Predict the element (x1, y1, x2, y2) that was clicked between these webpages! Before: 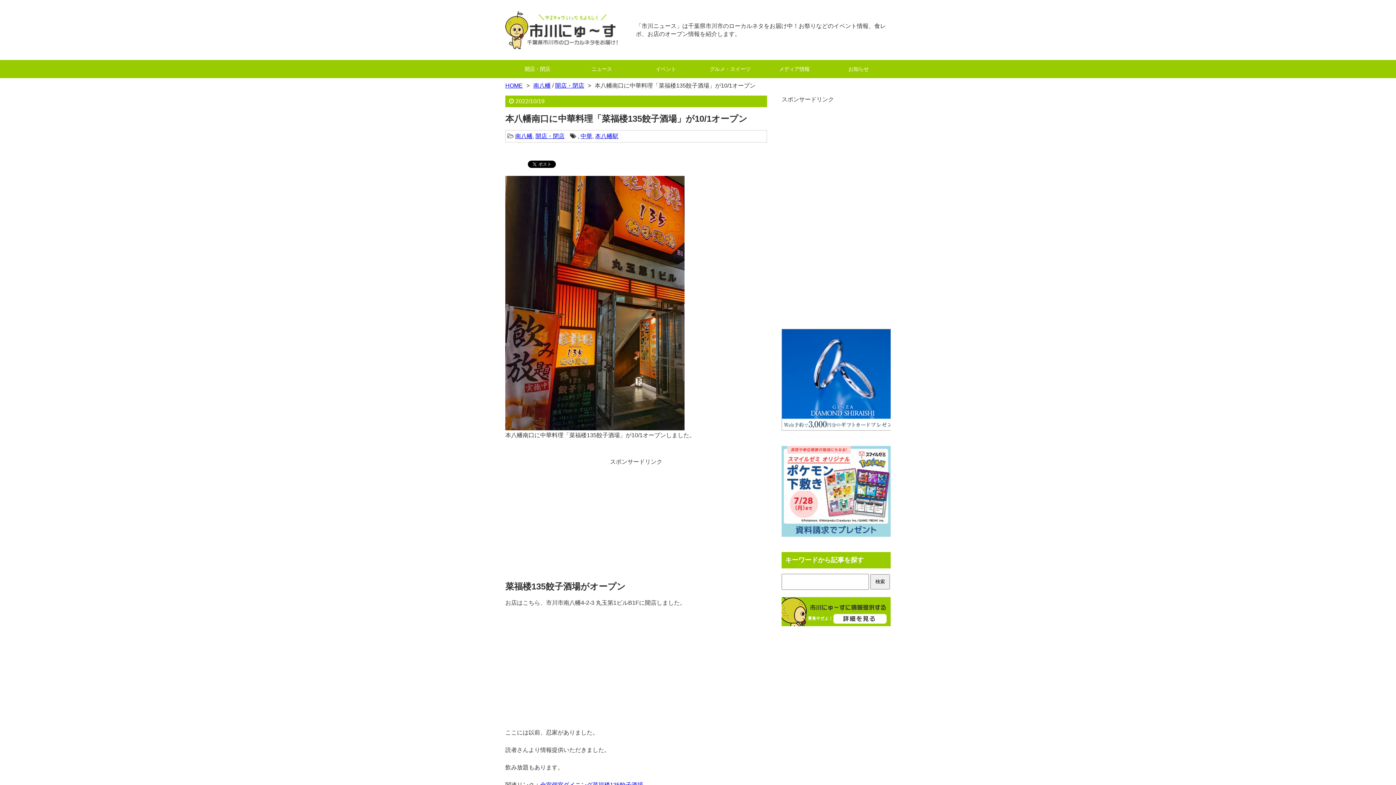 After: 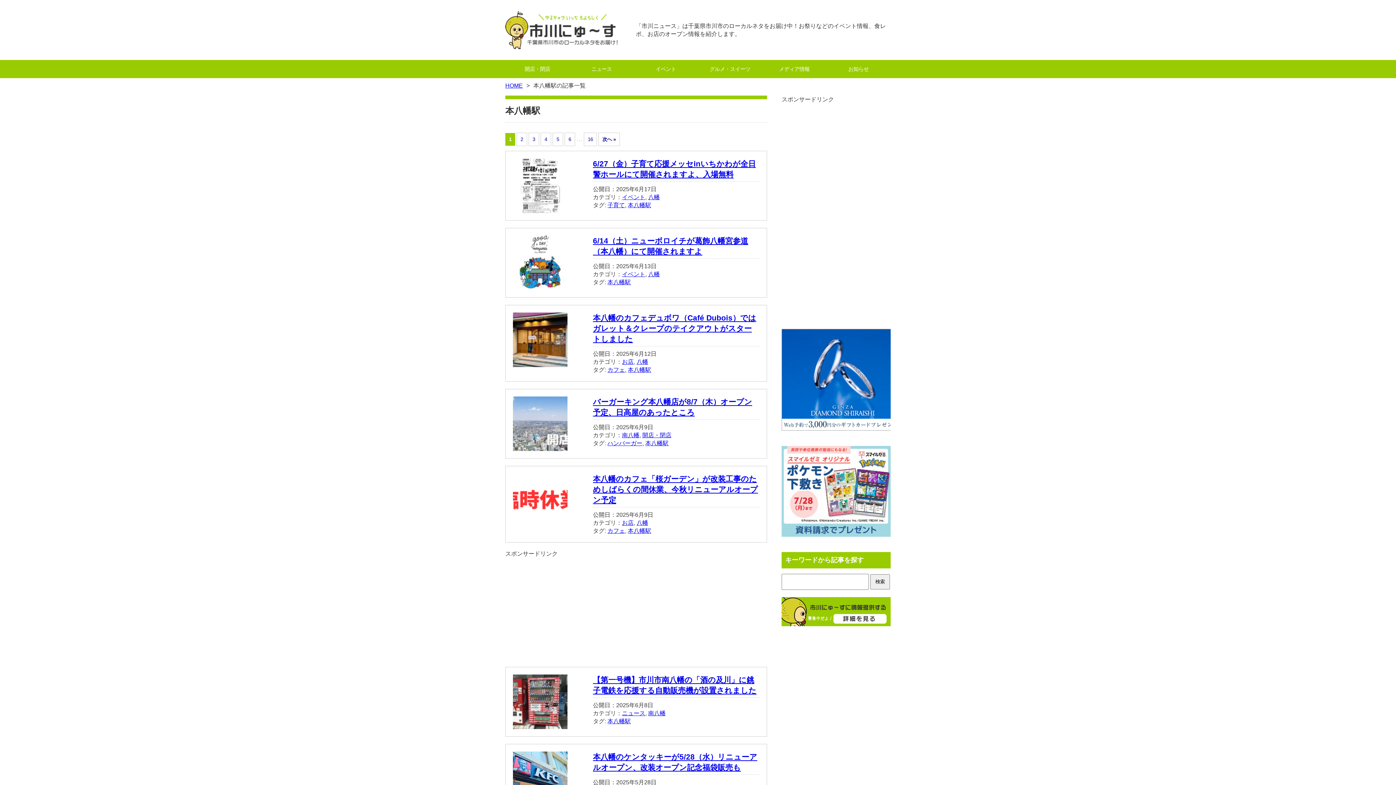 Action: label: 本八幡駅 bbox: (595, 133, 618, 139)